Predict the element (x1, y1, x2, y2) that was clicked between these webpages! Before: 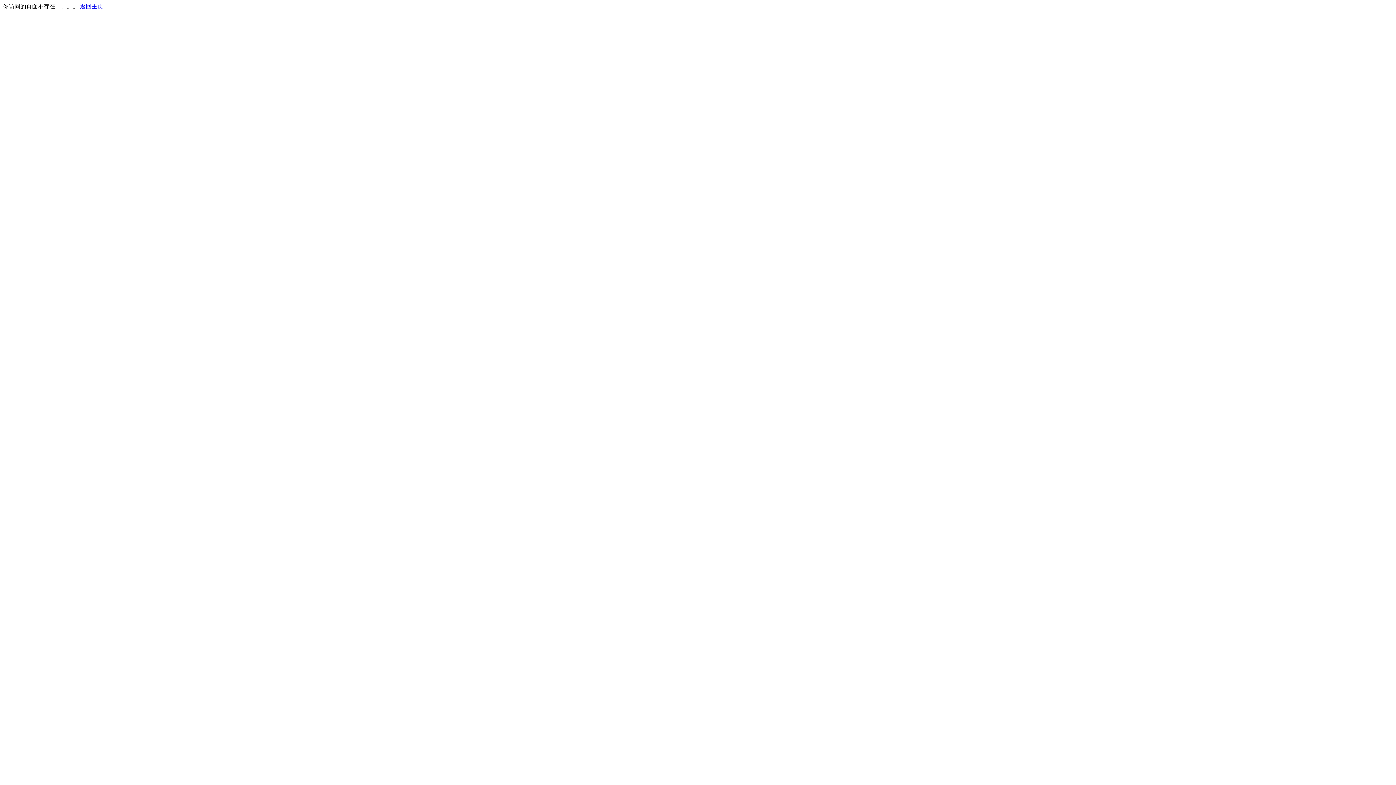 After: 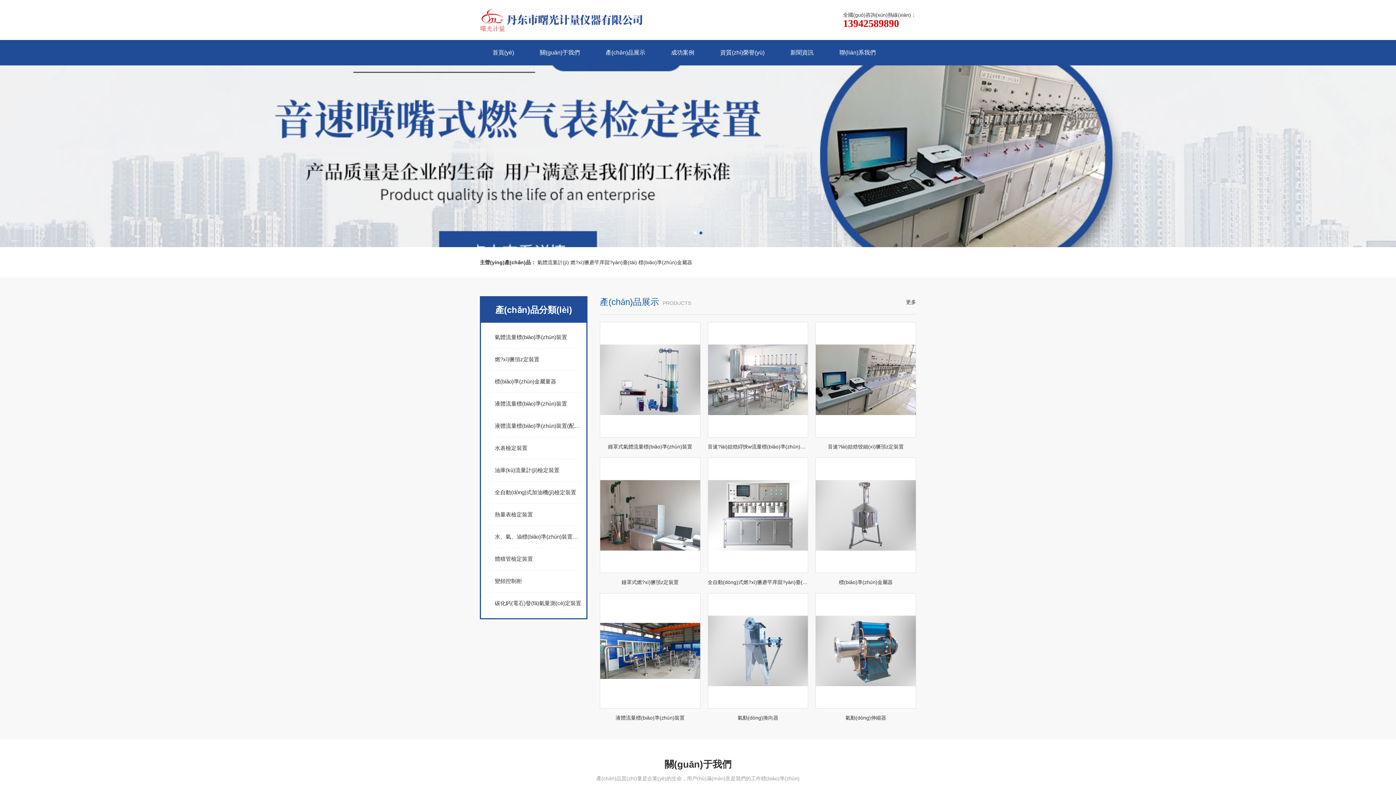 Action: bbox: (80, 3, 103, 9) label: 返回主页